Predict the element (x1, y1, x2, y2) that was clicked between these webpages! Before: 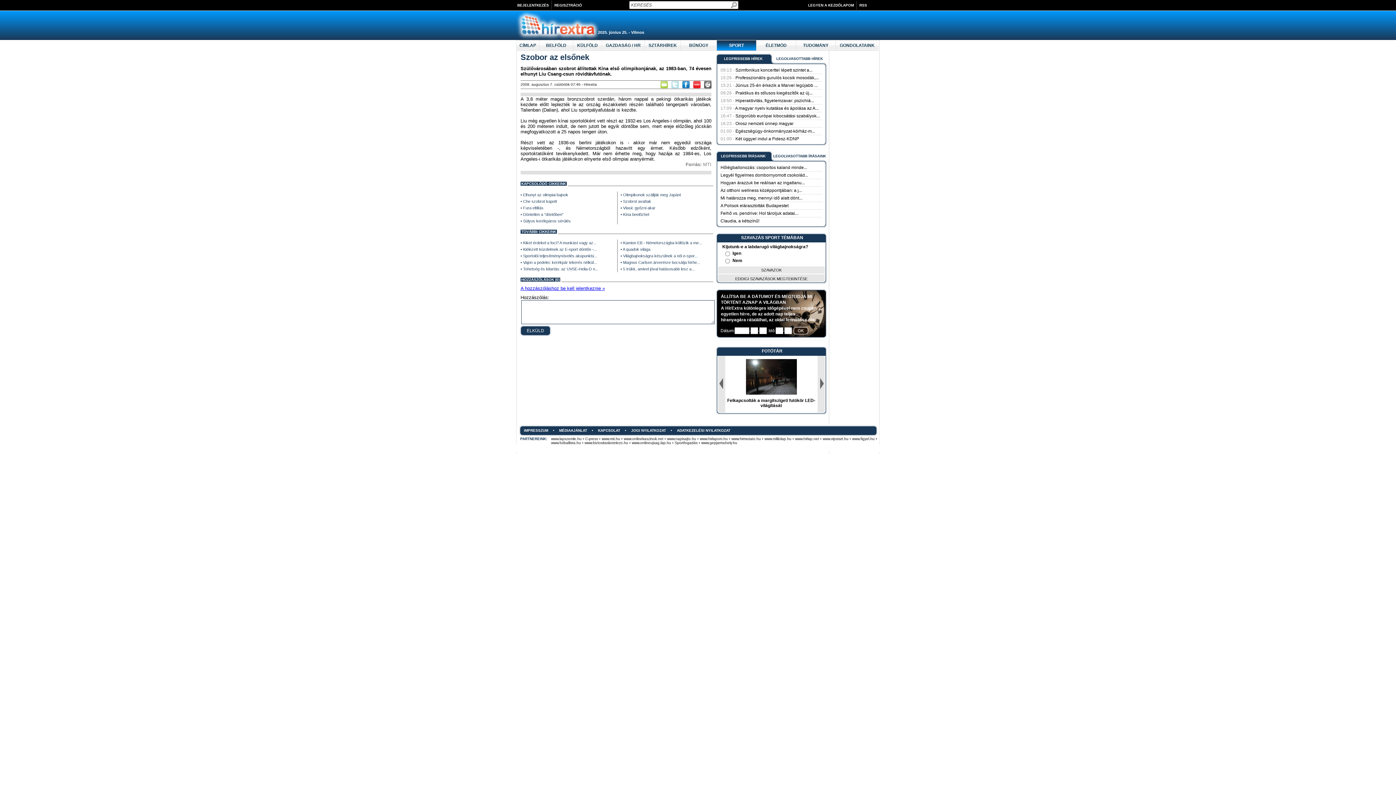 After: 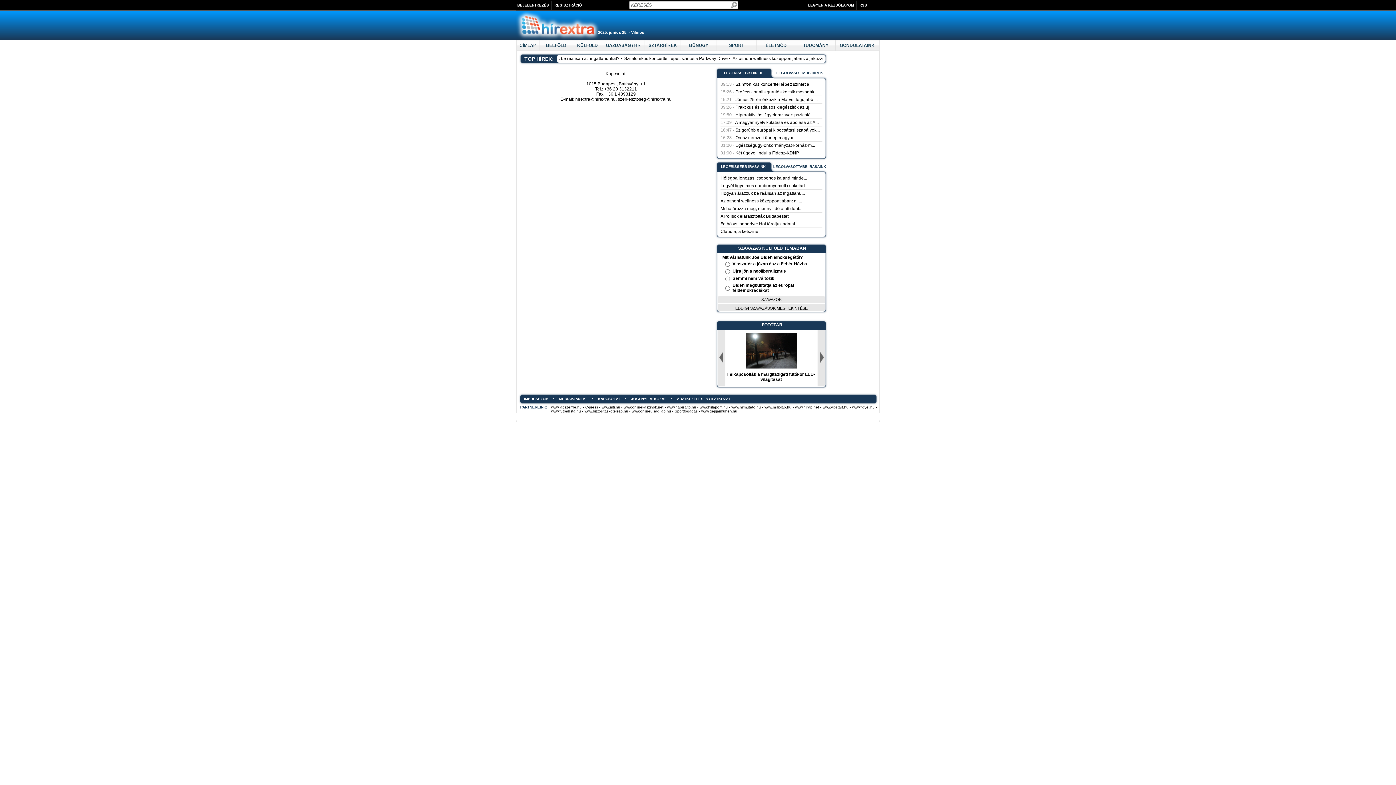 Action: bbox: (594, 428, 624, 432) label: KAPCSOLAT